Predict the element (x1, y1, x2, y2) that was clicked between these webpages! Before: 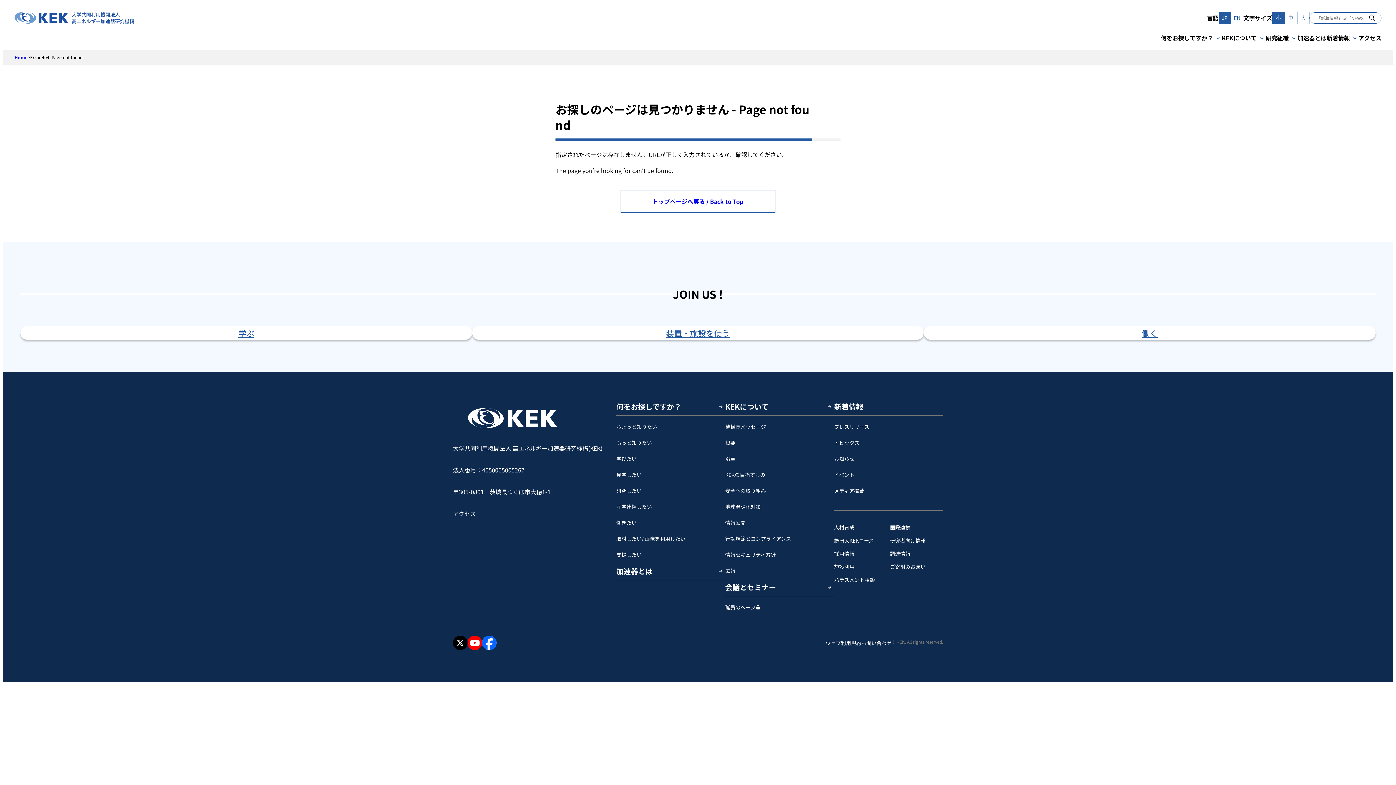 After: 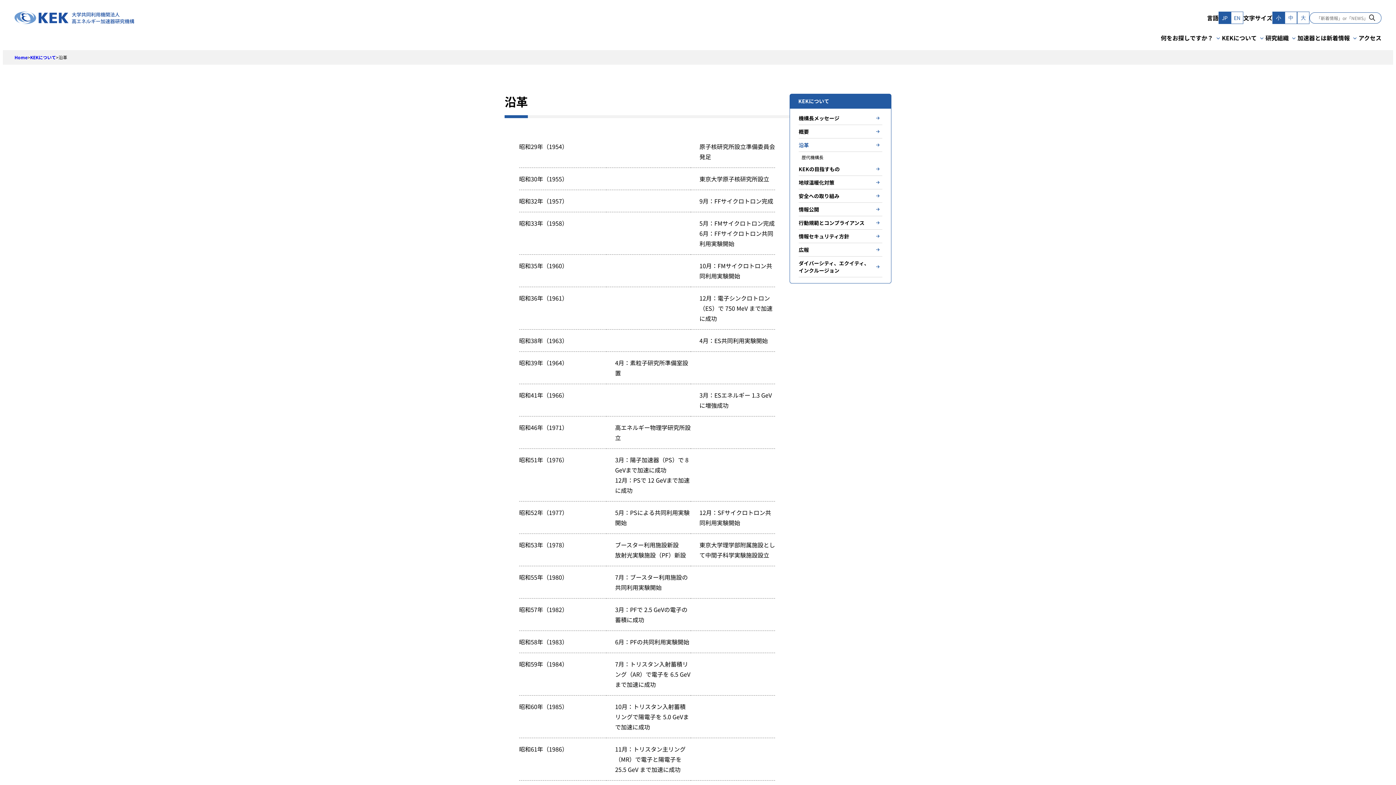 Action: label: 沿革 bbox: (725, 450, 834, 466)